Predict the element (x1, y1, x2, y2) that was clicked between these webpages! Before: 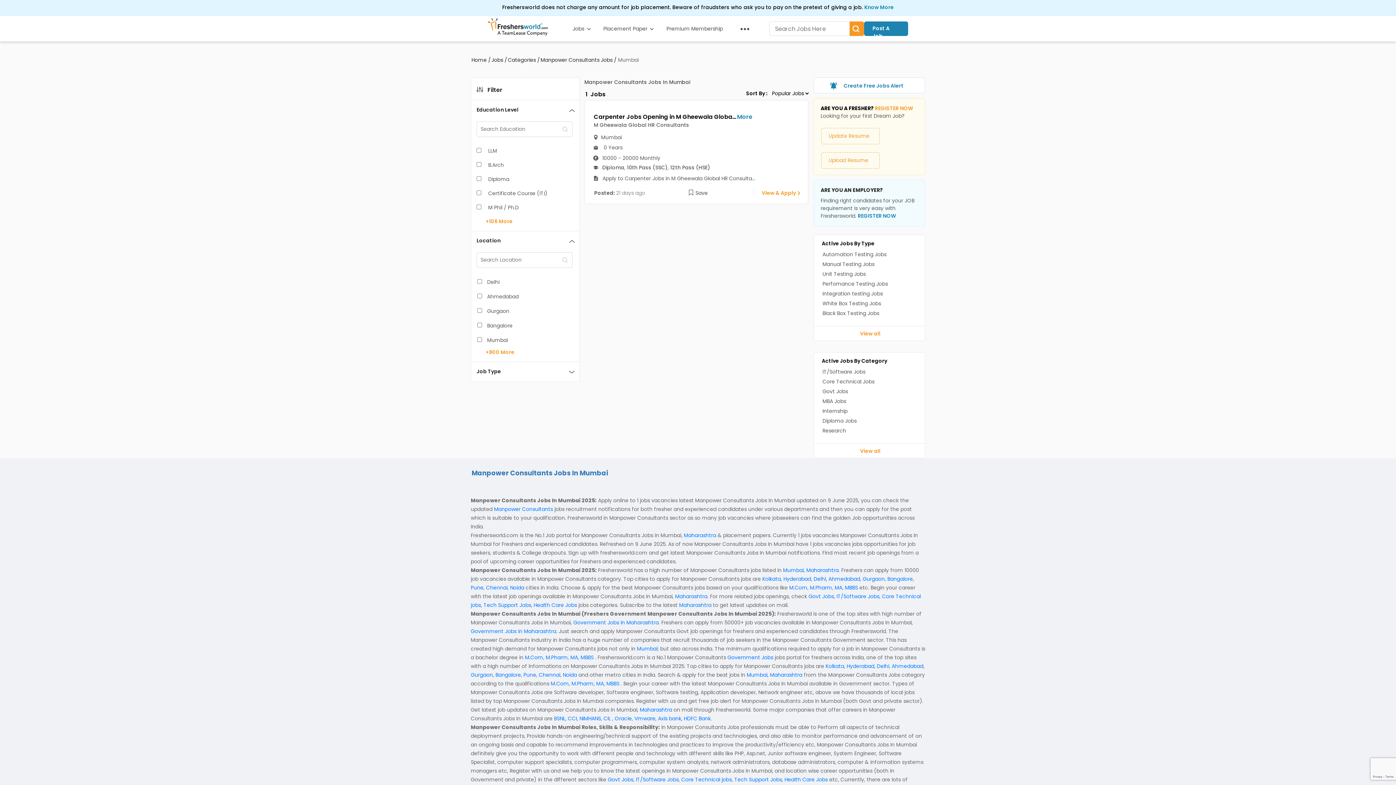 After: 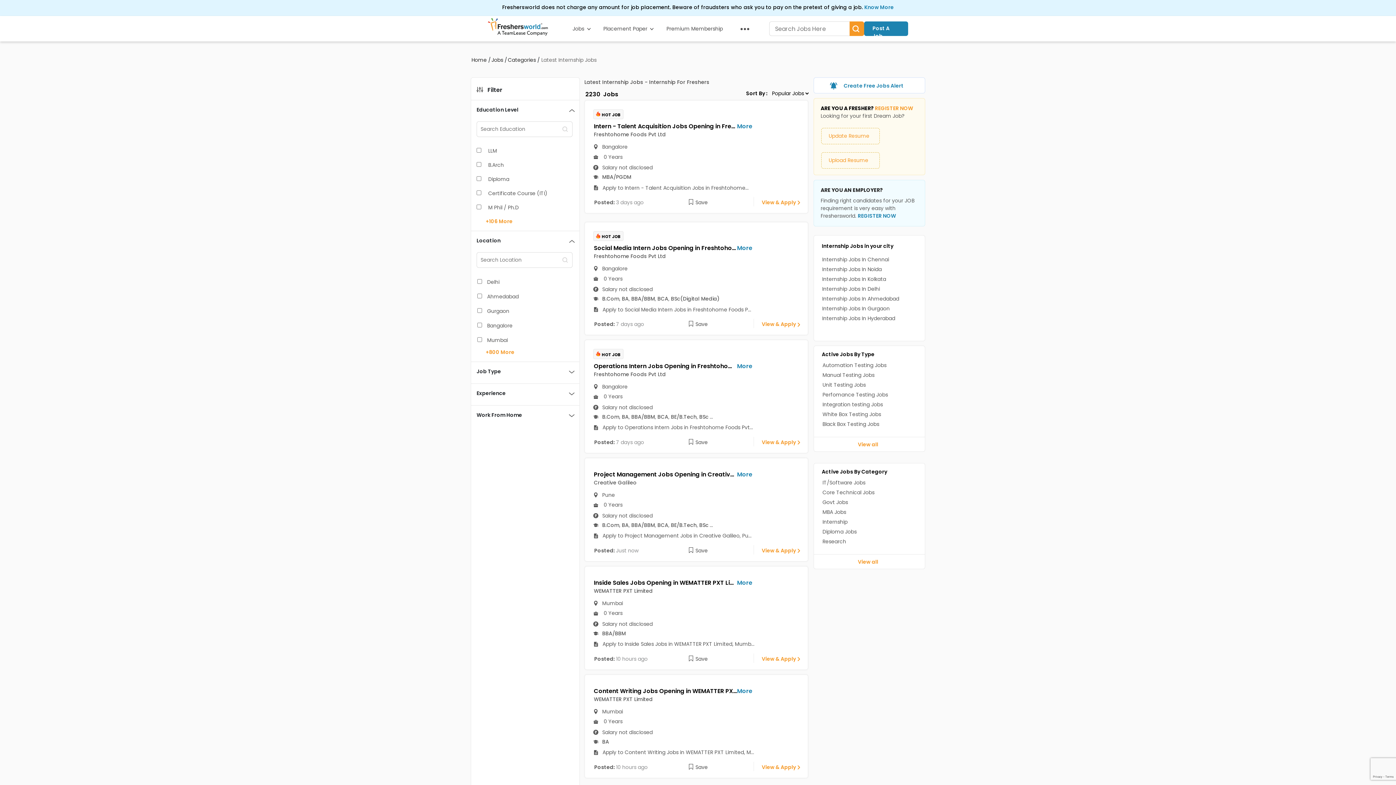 Action: bbox: (822, 406, 848, 415) label: Internship